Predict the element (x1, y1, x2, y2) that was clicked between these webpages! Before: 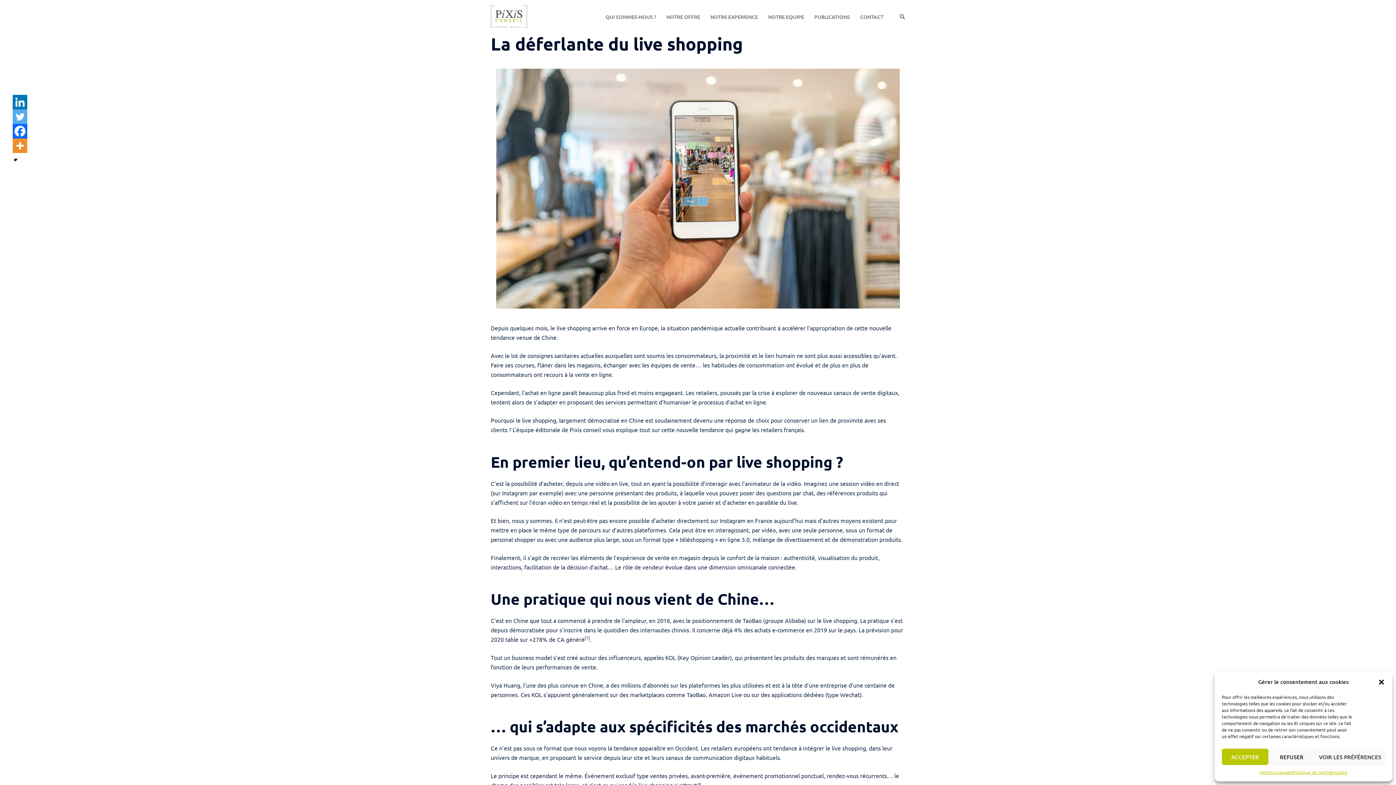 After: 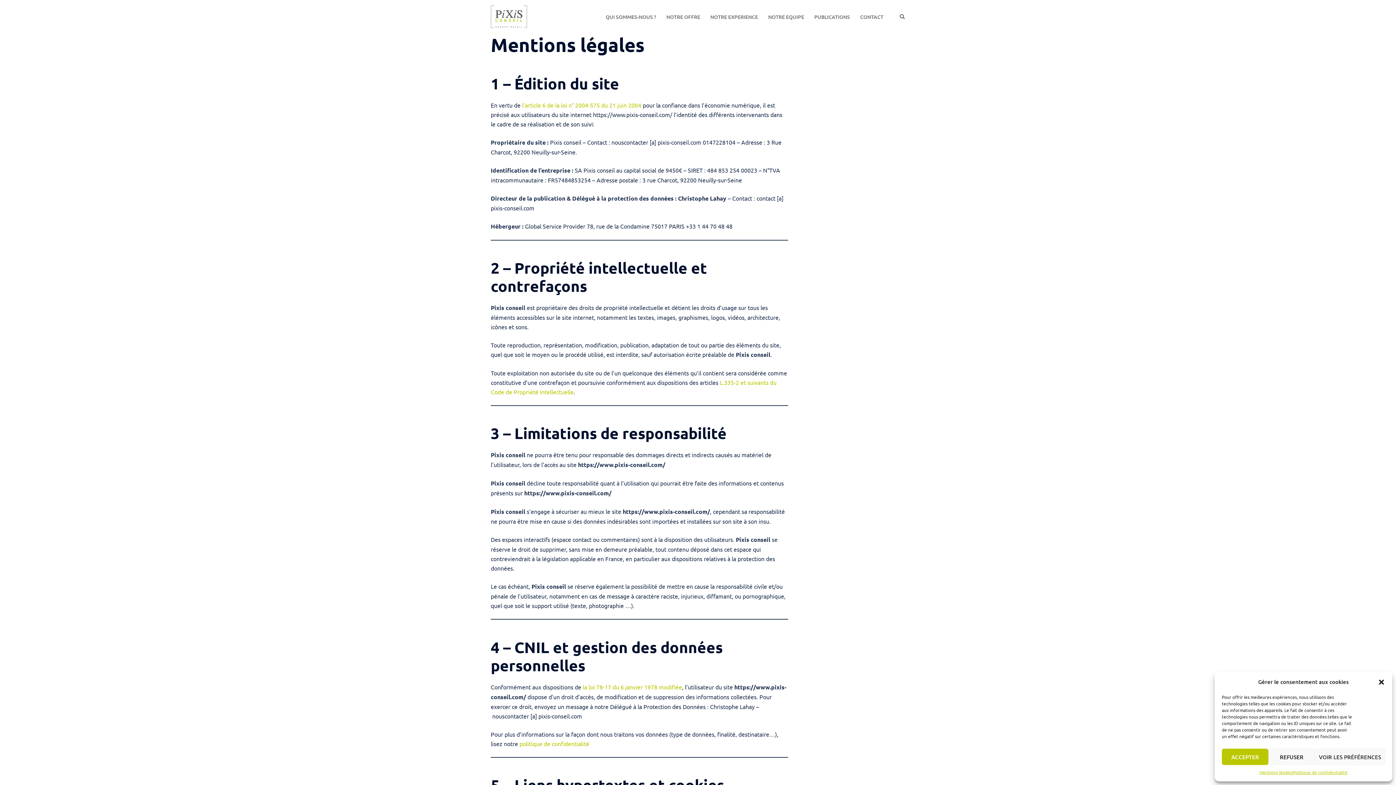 Action: label: Mentions légales bbox: (1259, 769, 1293, 776)